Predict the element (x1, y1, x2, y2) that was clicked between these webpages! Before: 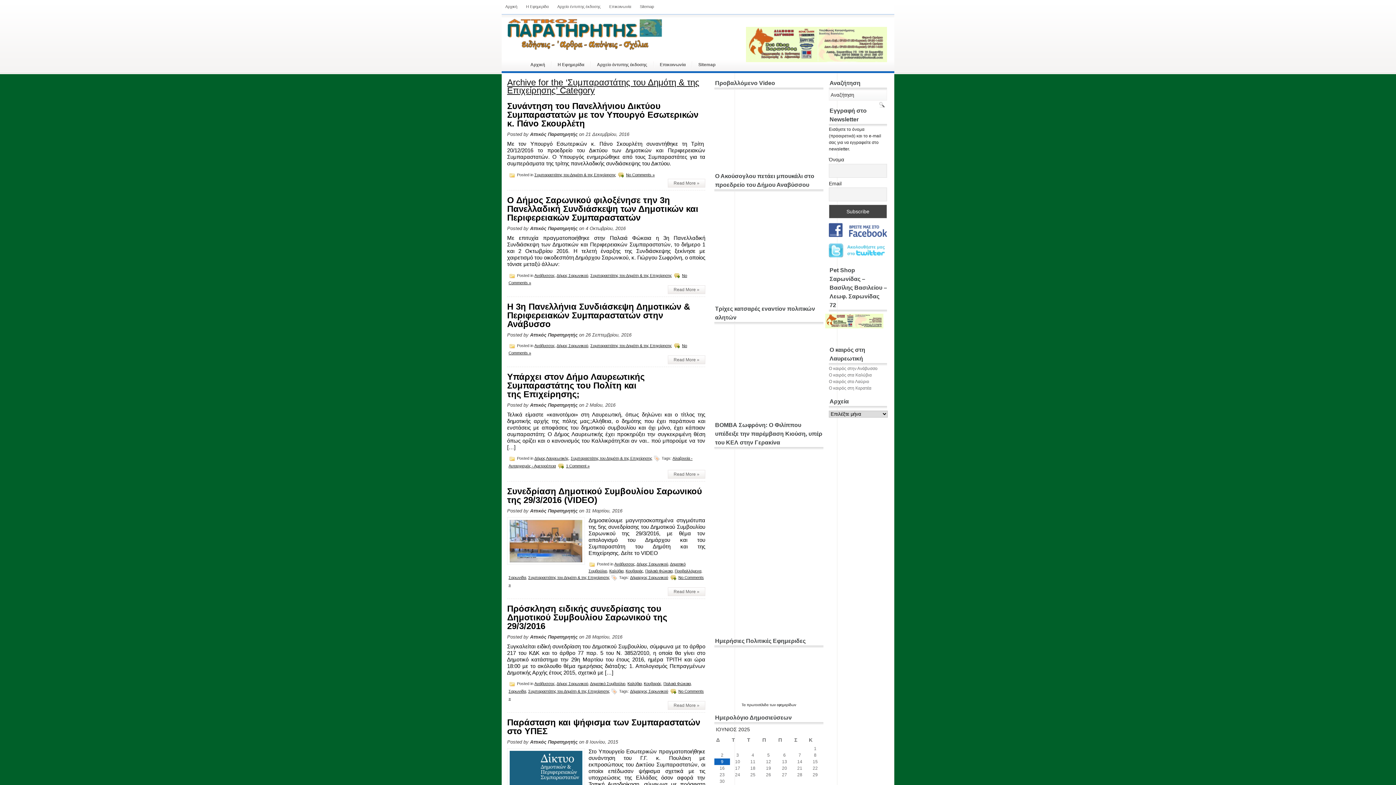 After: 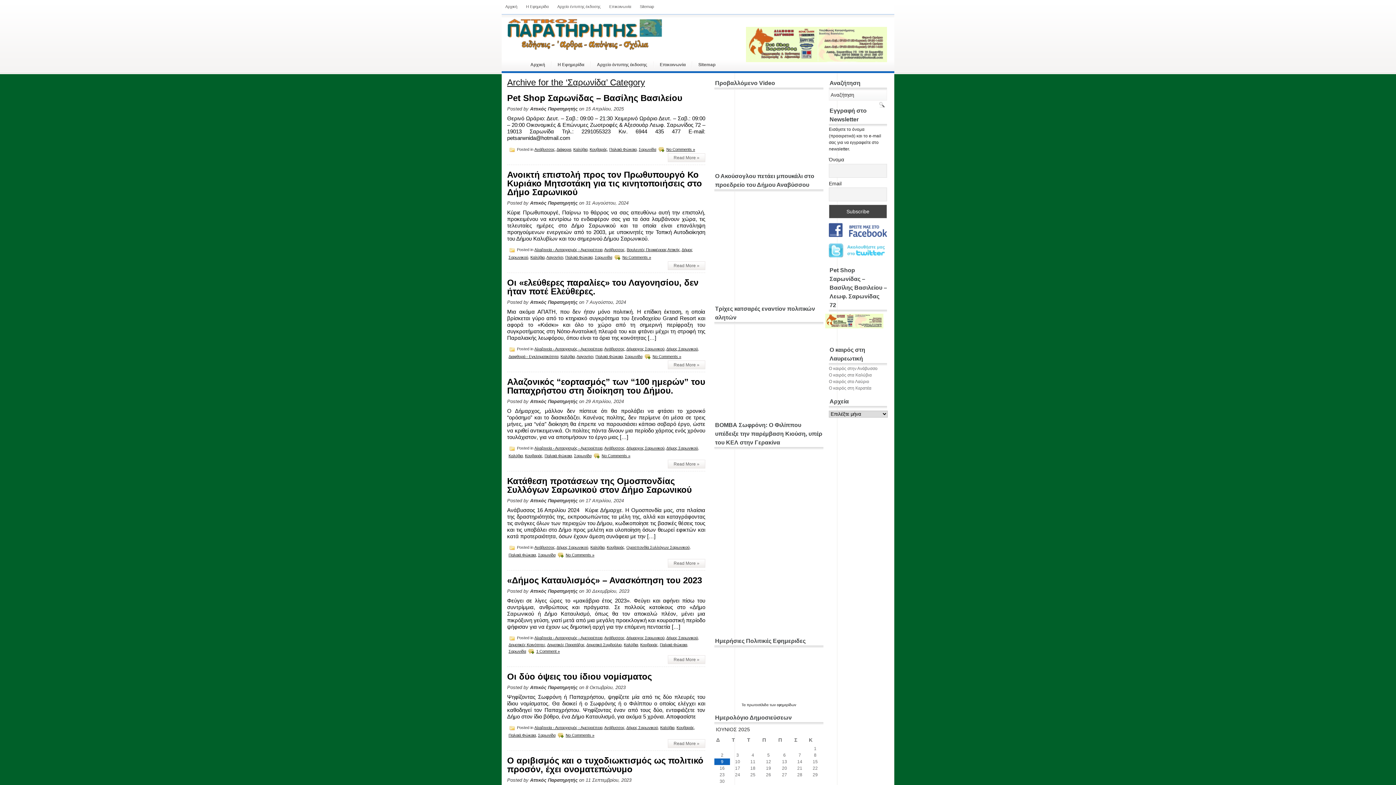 Action: label: Σαρωνίδα bbox: (508, 575, 526, 579)